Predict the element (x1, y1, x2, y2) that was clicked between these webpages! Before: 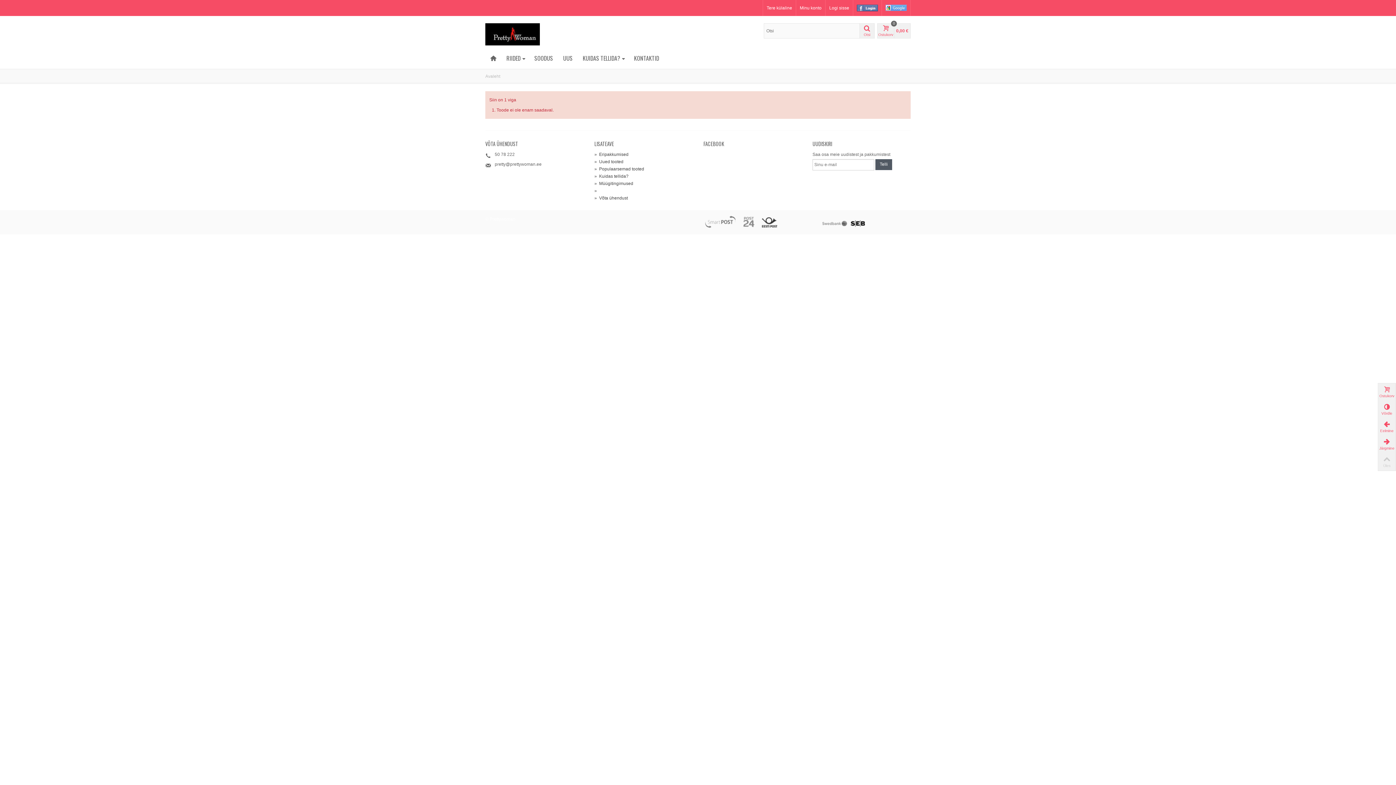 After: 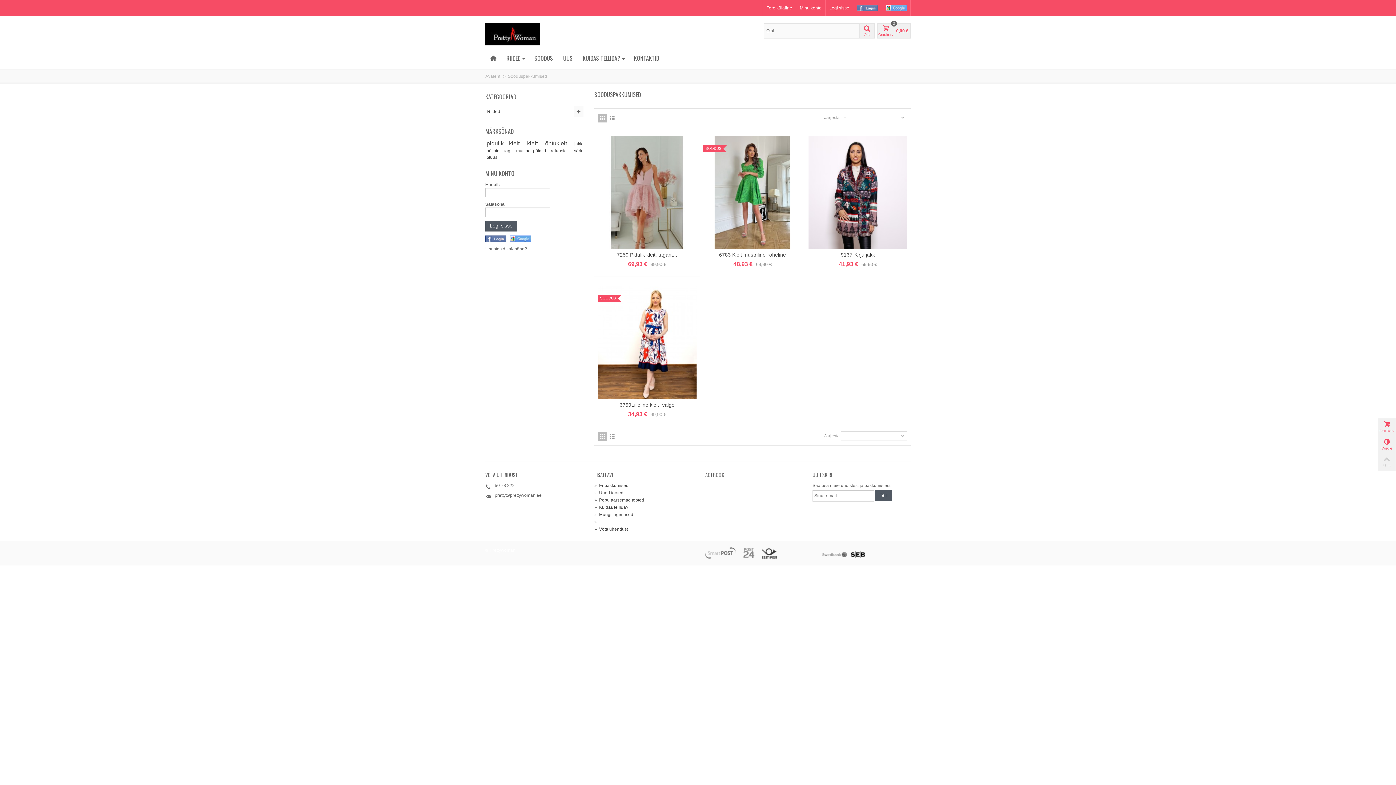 Action: label: SOODUS bbox: (529, 52, 558, 64)